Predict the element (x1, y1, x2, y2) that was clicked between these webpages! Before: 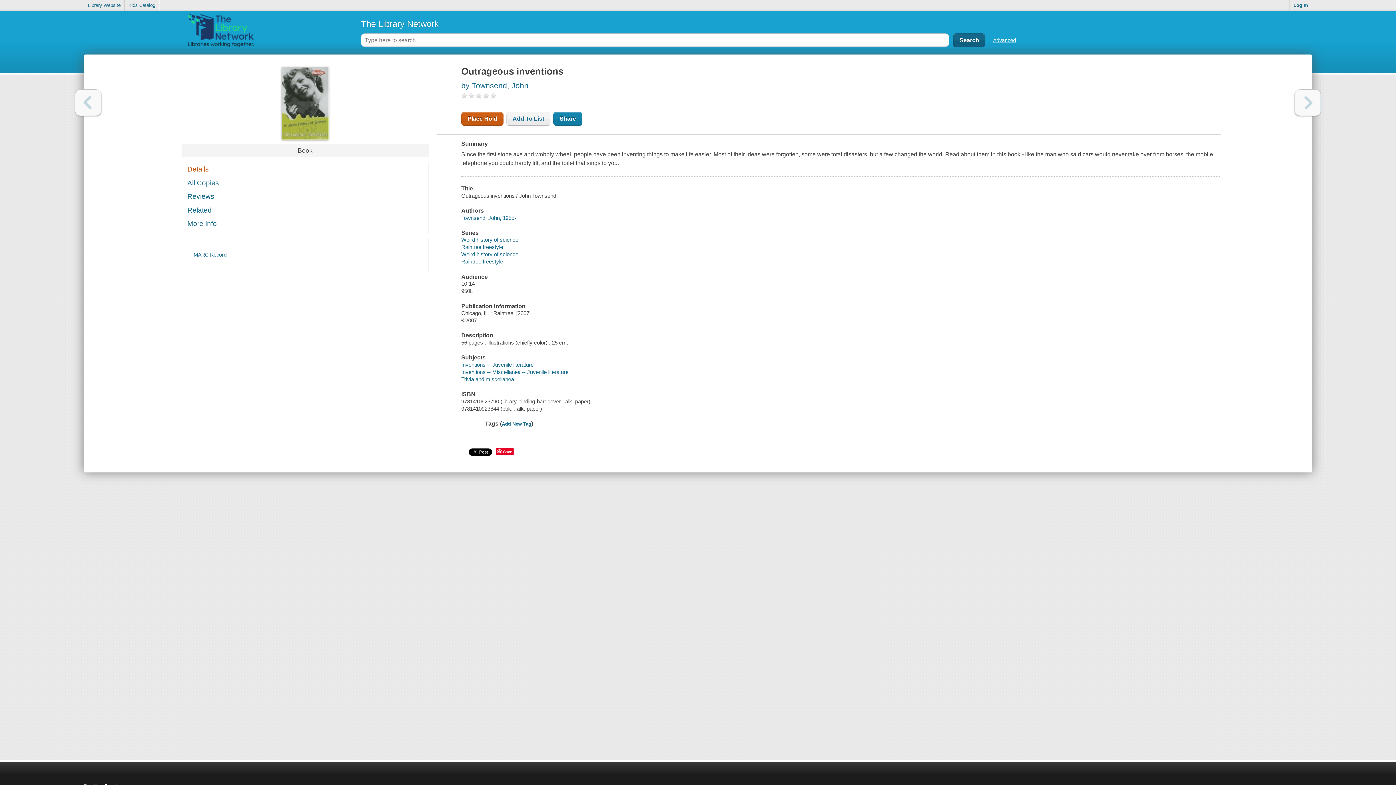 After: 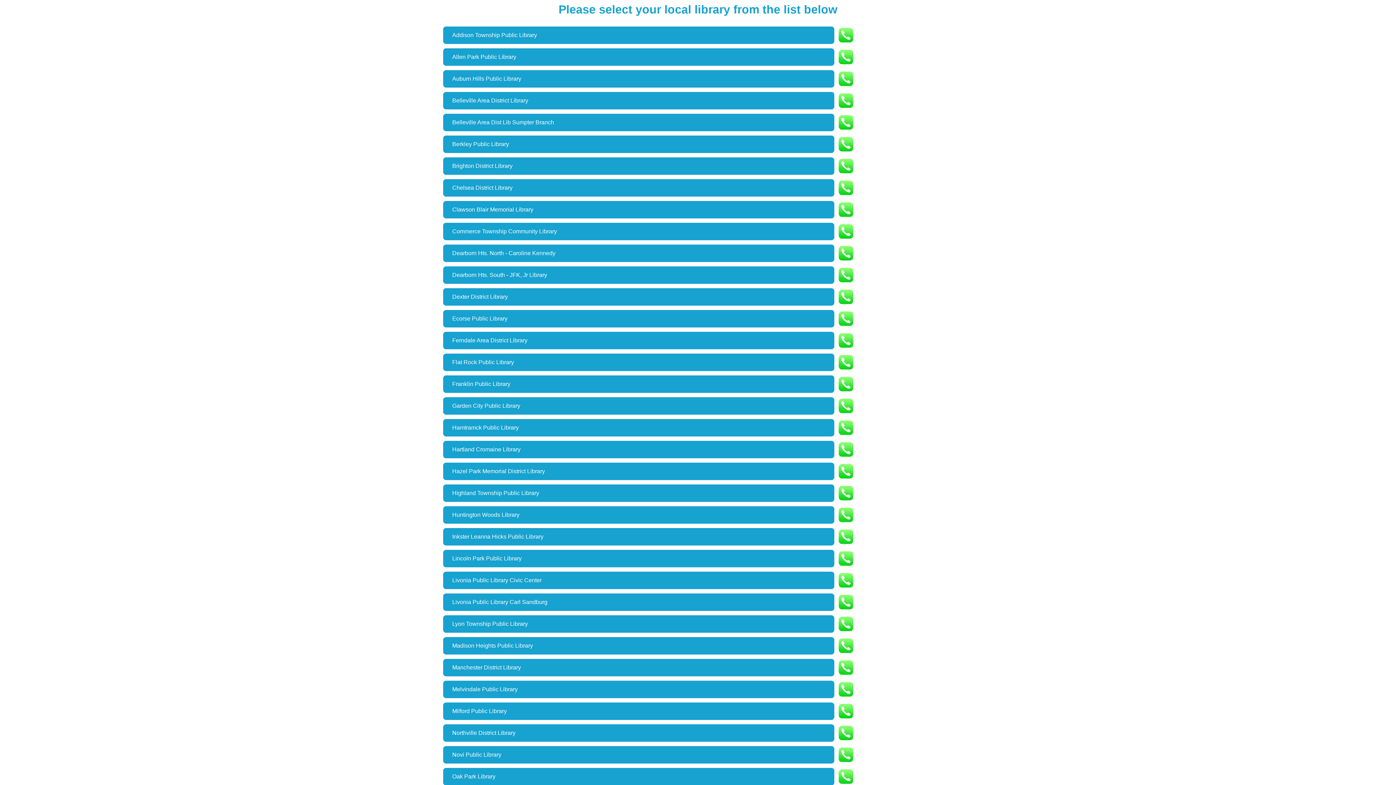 Action: label: Library Website bbox: (84, 0, 124, 10)